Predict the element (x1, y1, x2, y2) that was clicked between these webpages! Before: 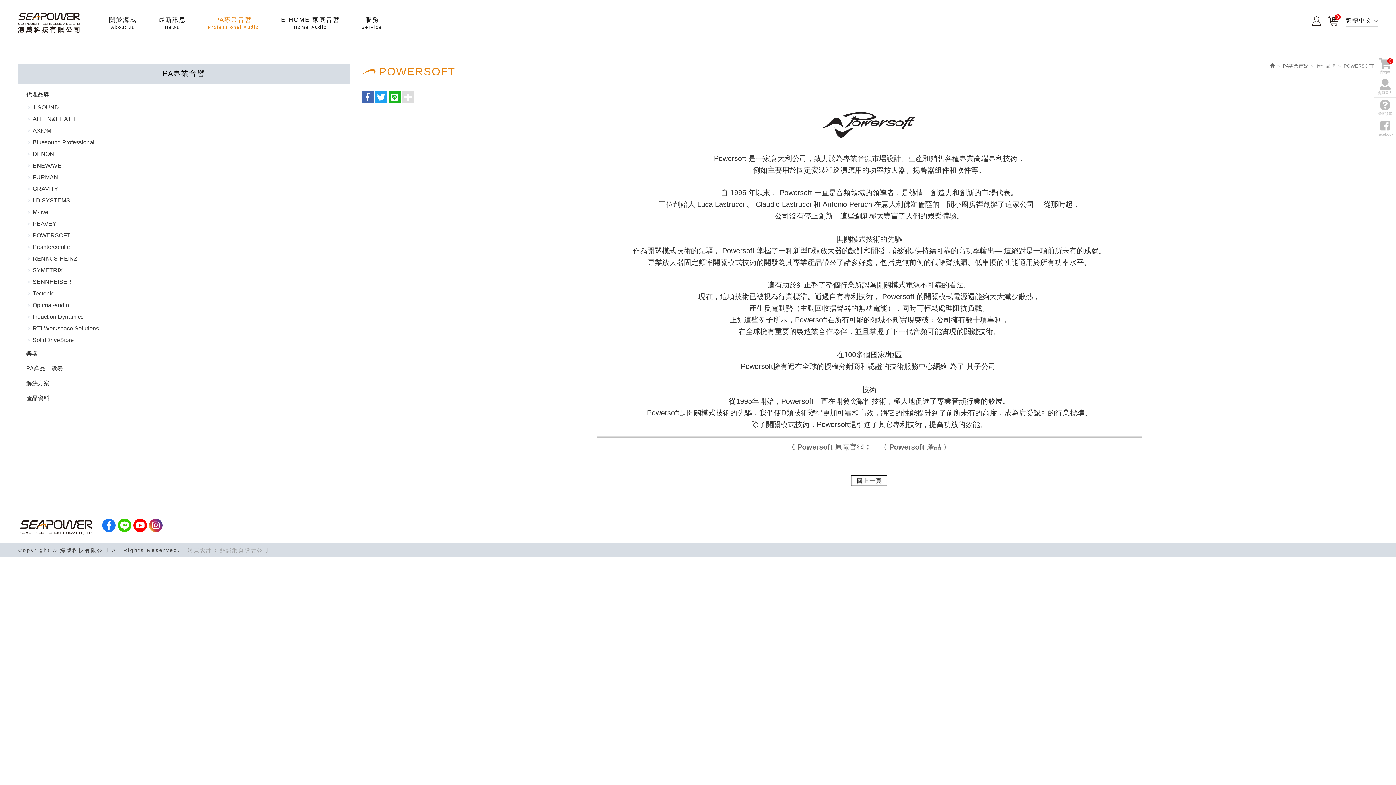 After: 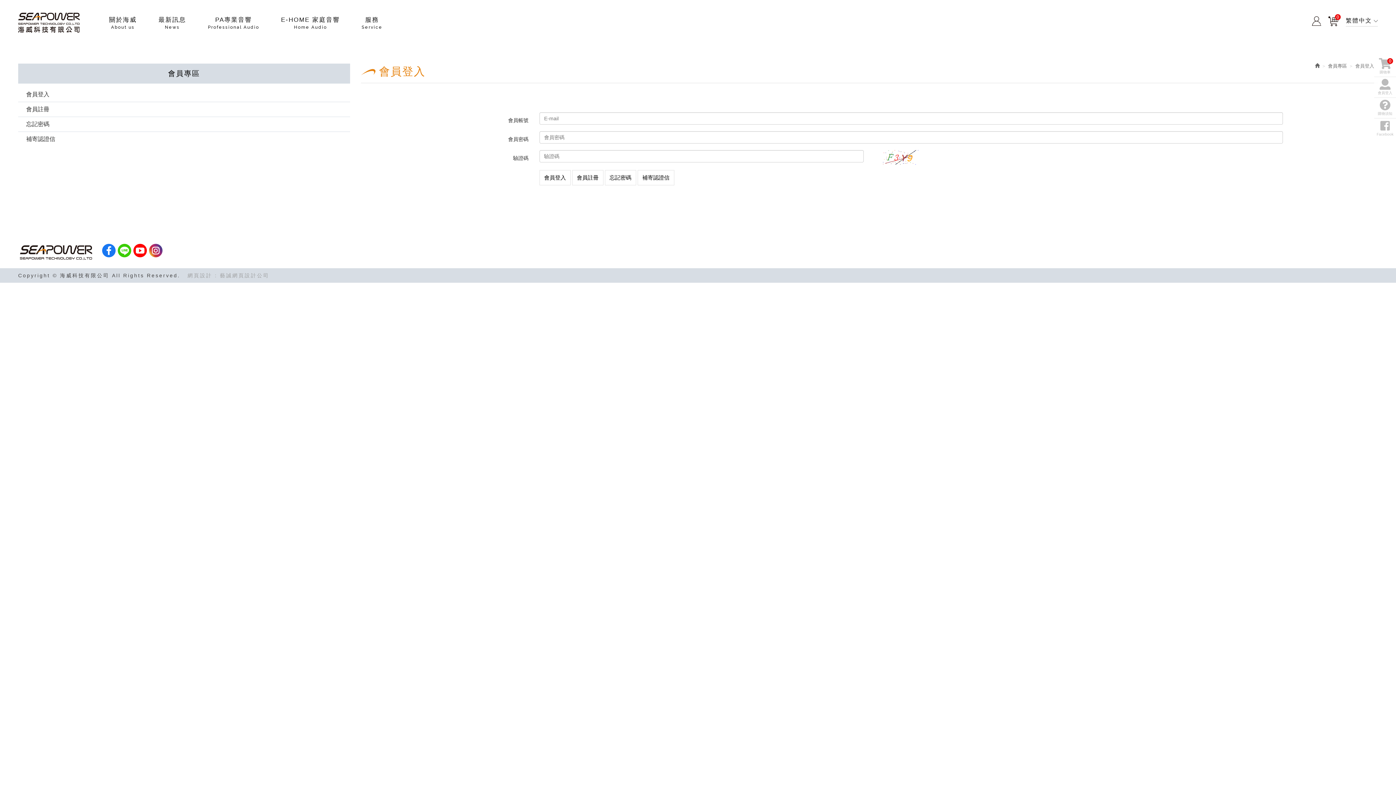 Action: label: 會員登入 bbox: (1374, 78, 1396, 95)